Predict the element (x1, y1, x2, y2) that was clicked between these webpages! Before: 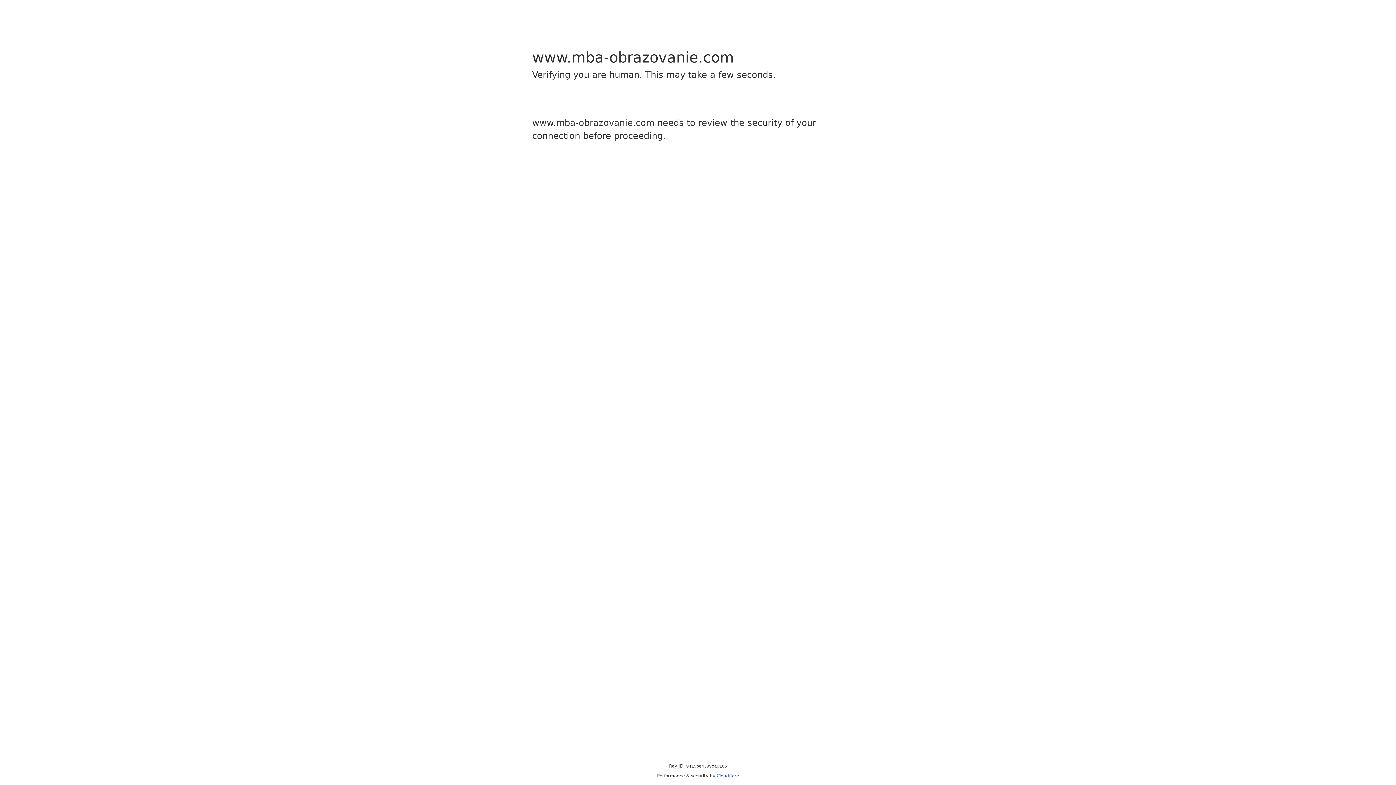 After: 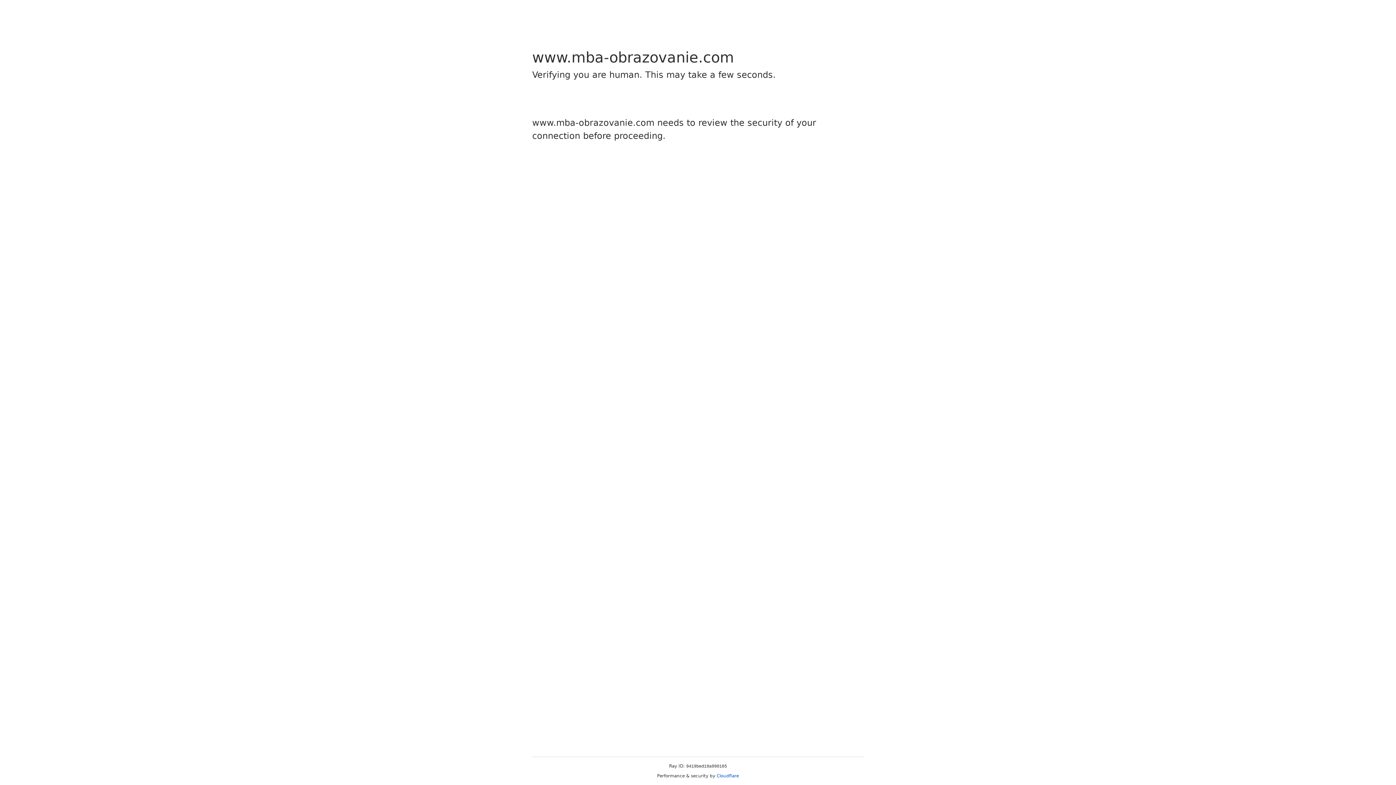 Action: label: Cloudflare bbox: (716, 773, 739, 778)